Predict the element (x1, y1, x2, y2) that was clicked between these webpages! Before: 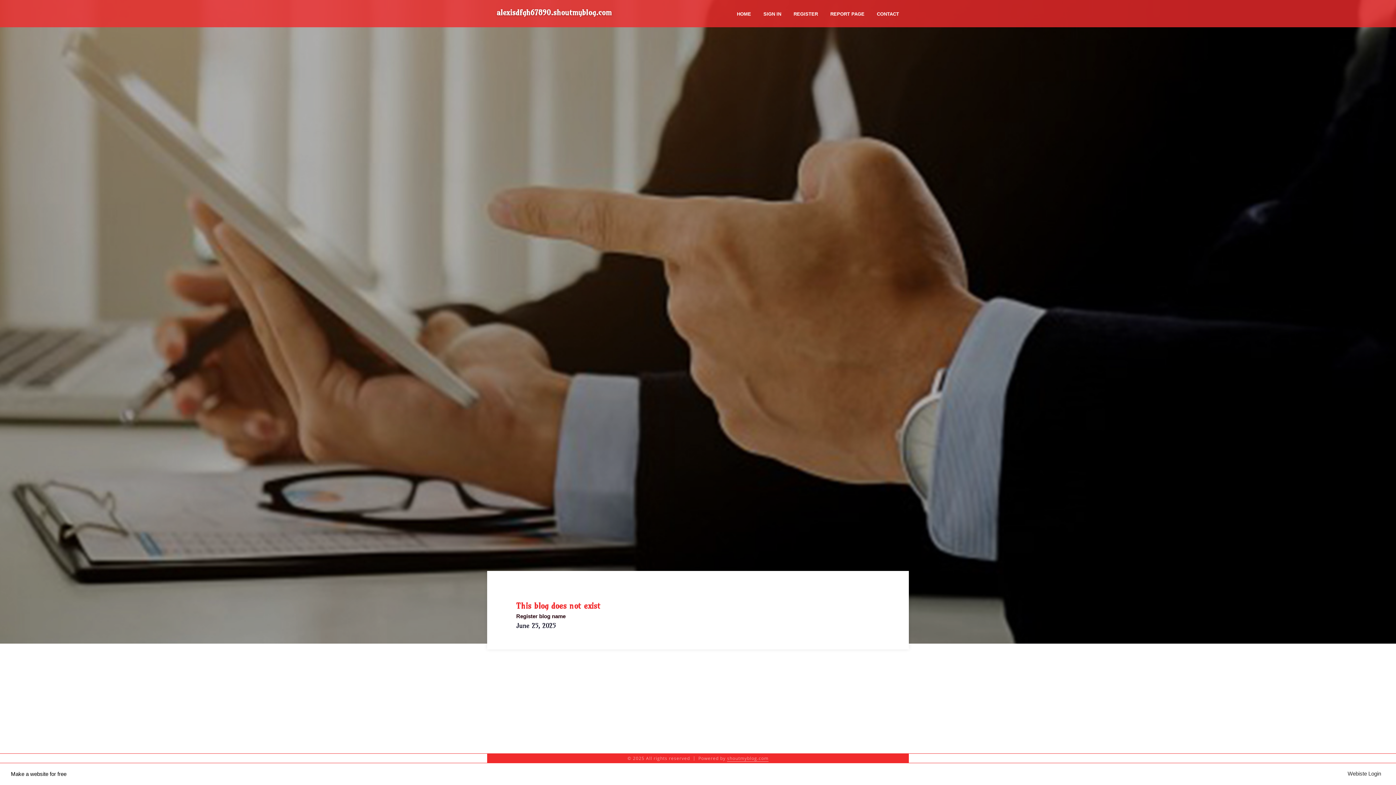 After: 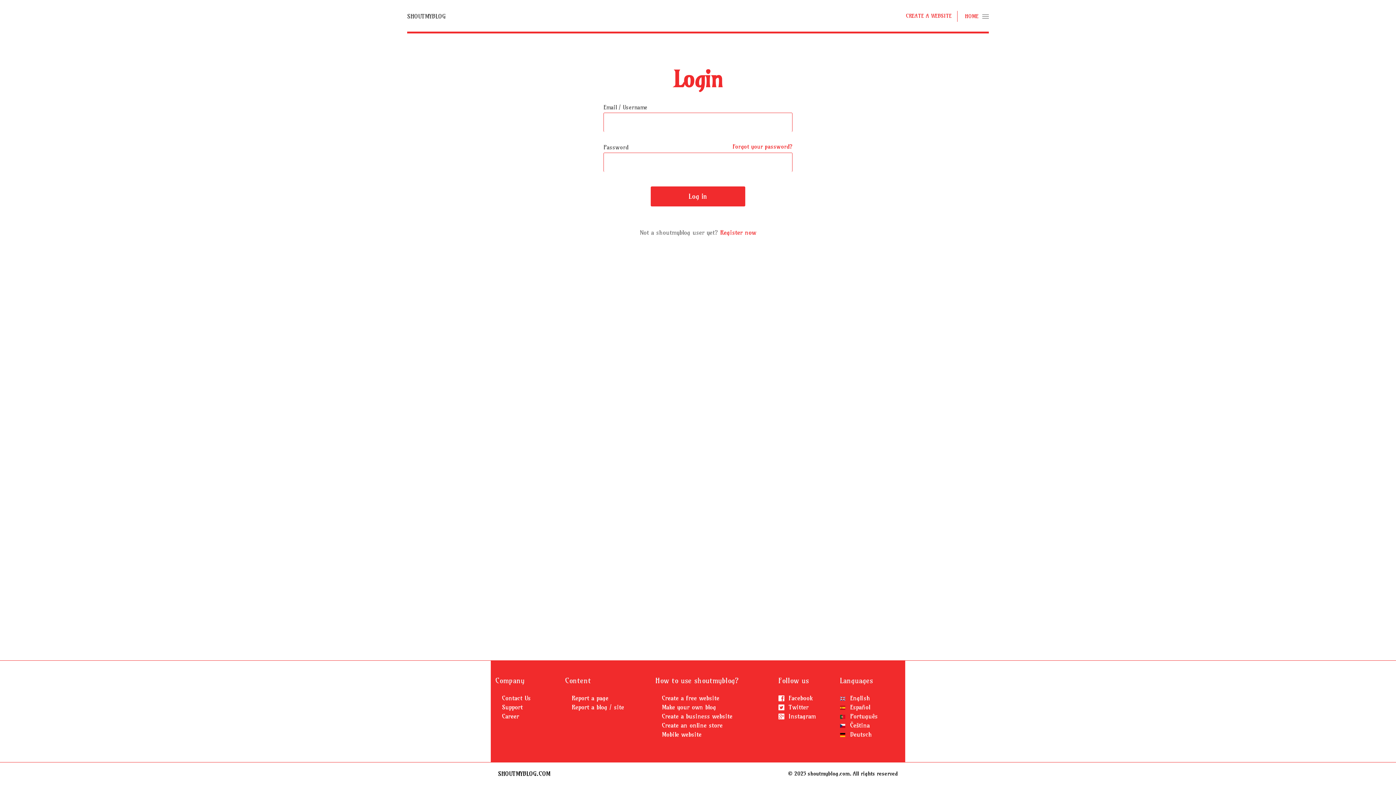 Action: label: SIGN IN bbox: (757, 0, 787, 27)